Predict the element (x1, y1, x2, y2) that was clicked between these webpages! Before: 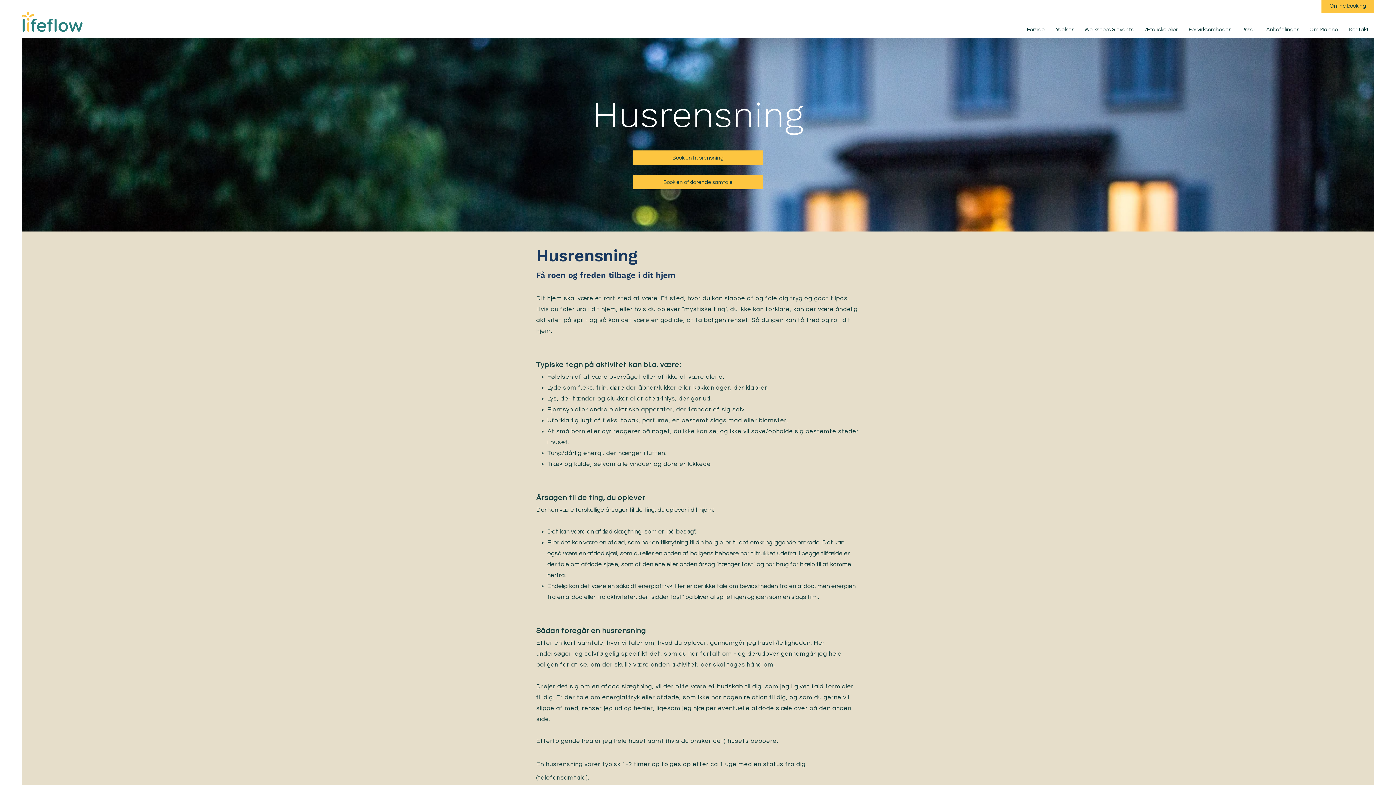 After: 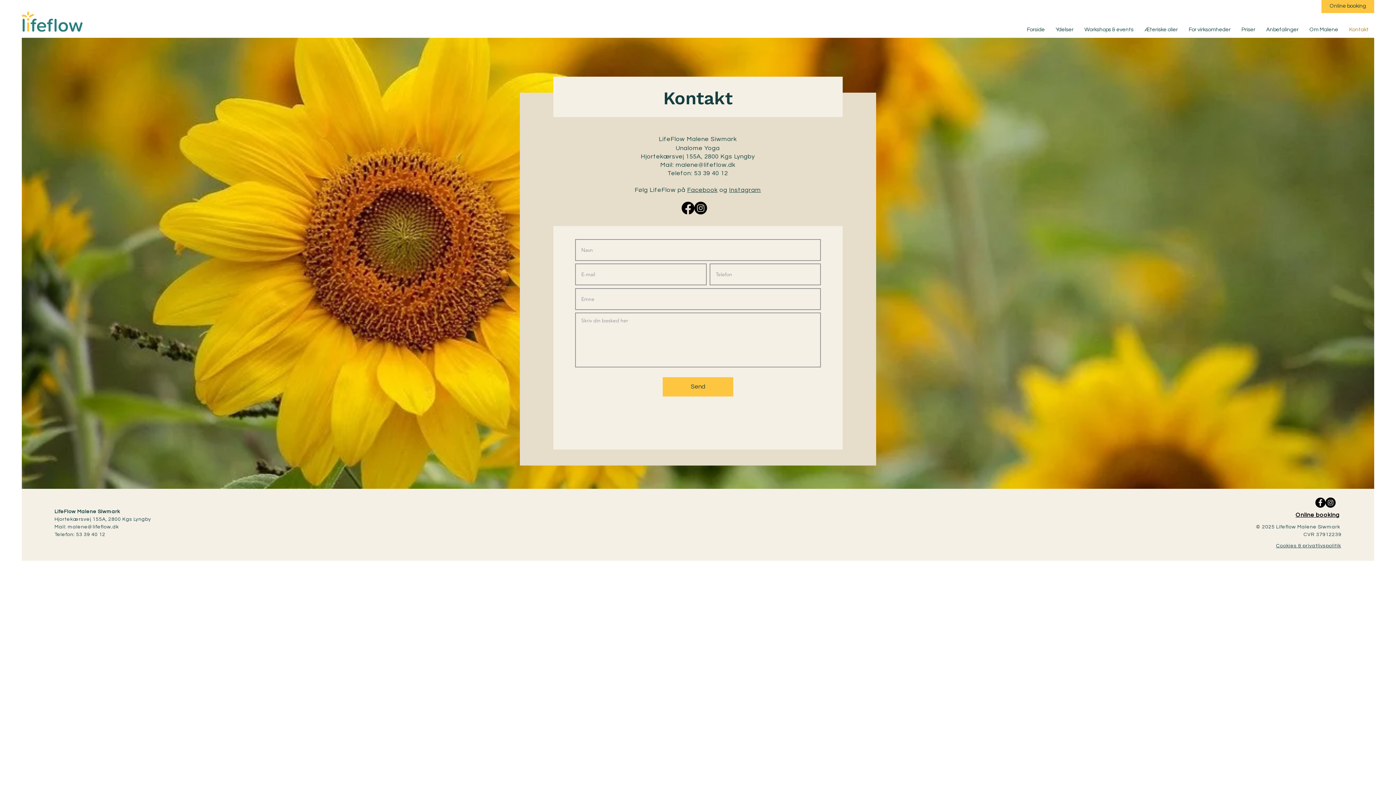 Action: bbox: (1344, 22, 1374, 36) label: Kontakt